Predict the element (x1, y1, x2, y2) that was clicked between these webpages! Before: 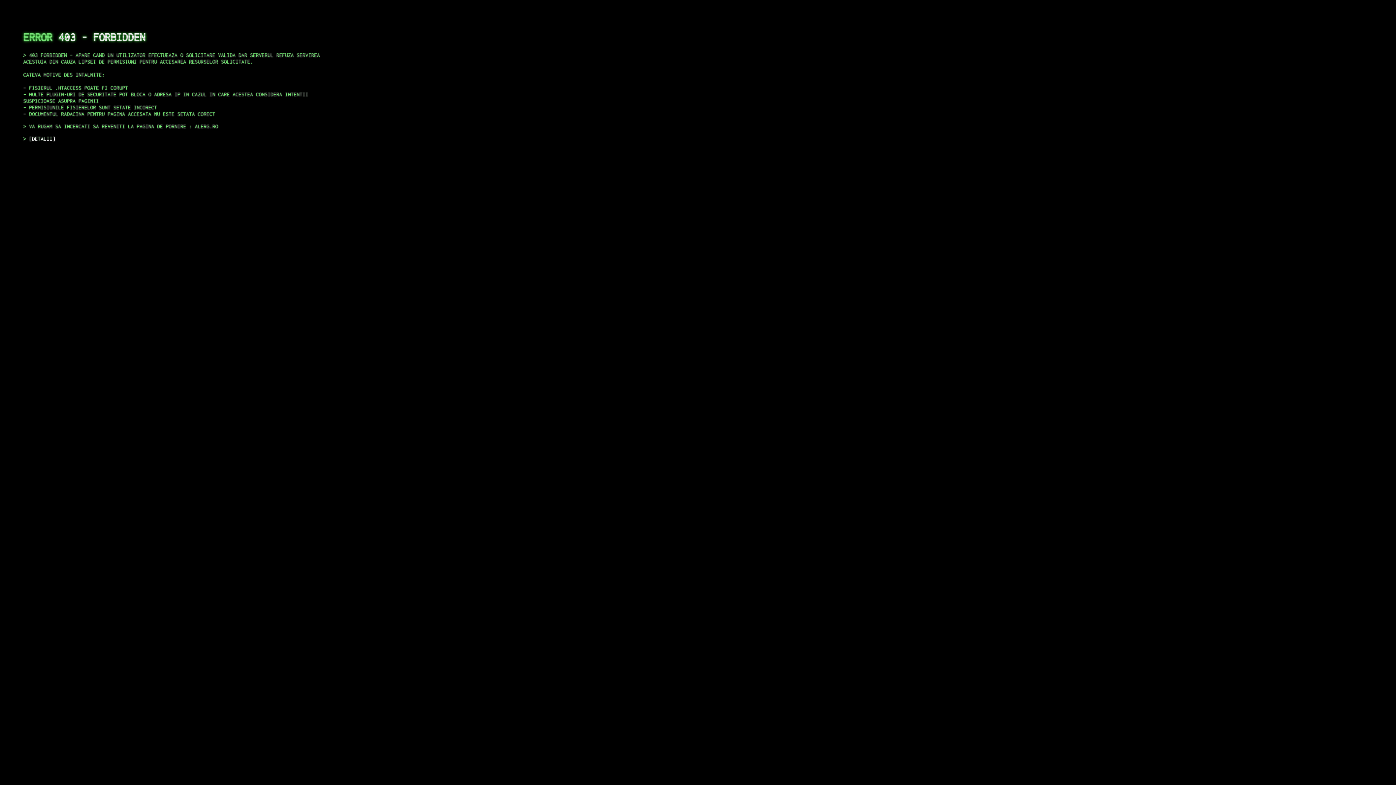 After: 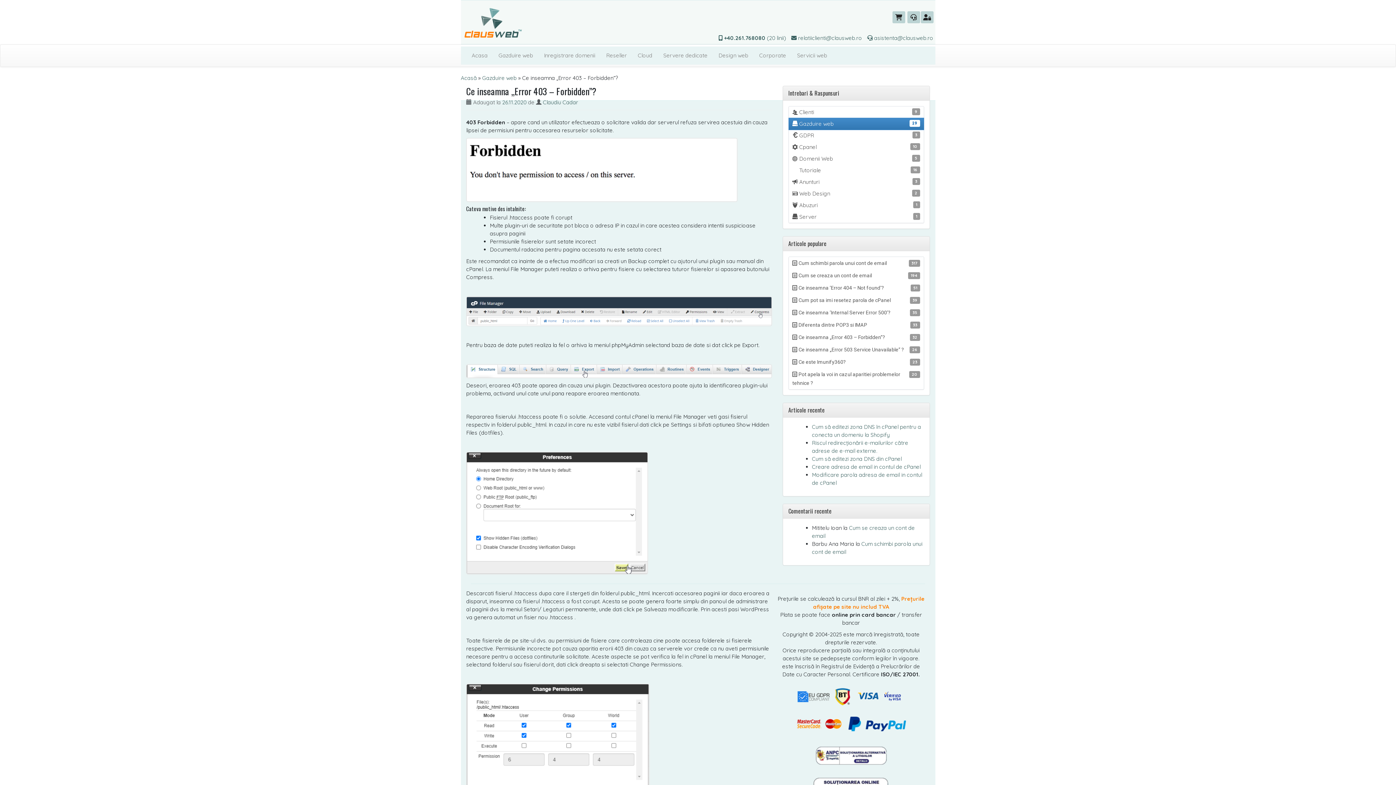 Action: bbox: (29, 135, 55, 141) label: DETALII